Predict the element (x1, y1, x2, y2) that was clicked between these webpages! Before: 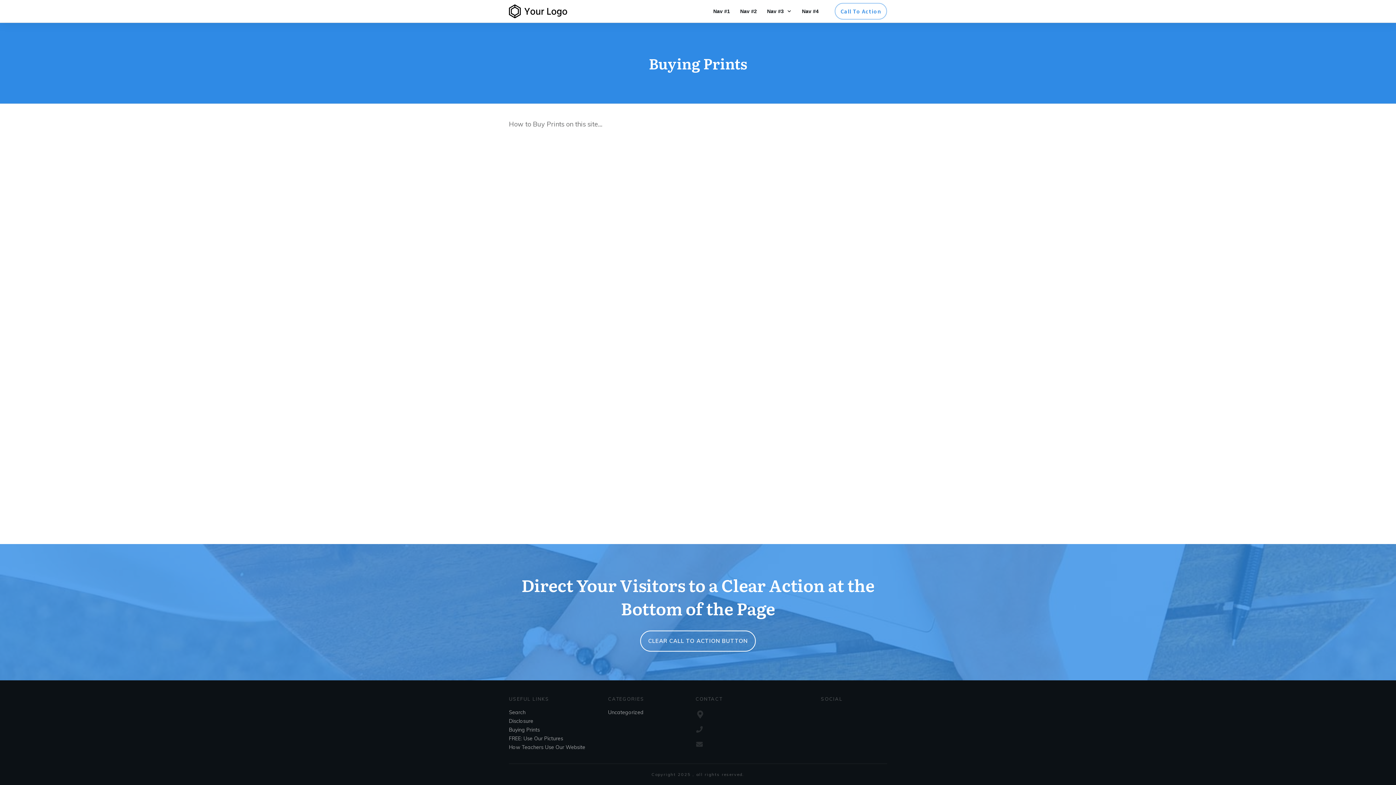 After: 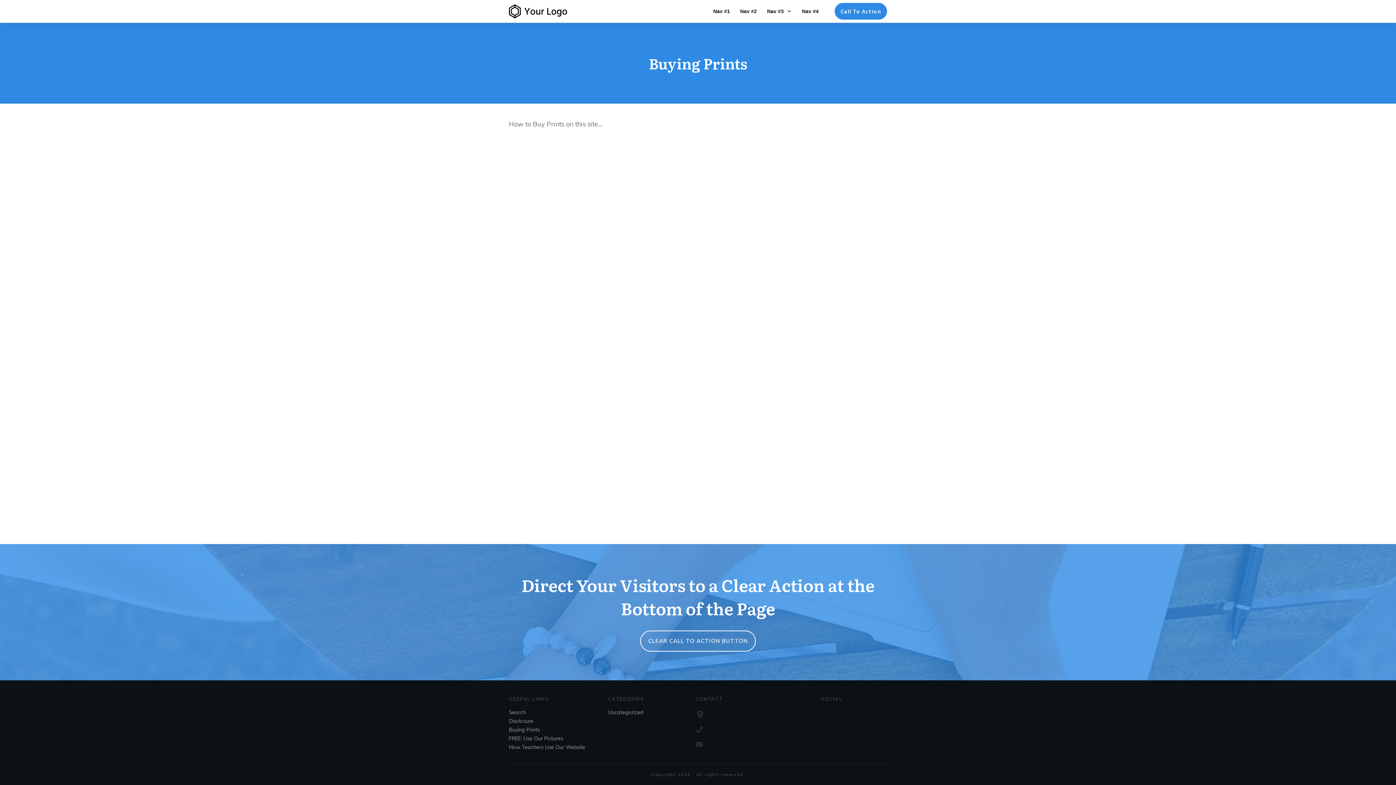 Action: bbox: (840, 5, 881, 17) label: Call To Action